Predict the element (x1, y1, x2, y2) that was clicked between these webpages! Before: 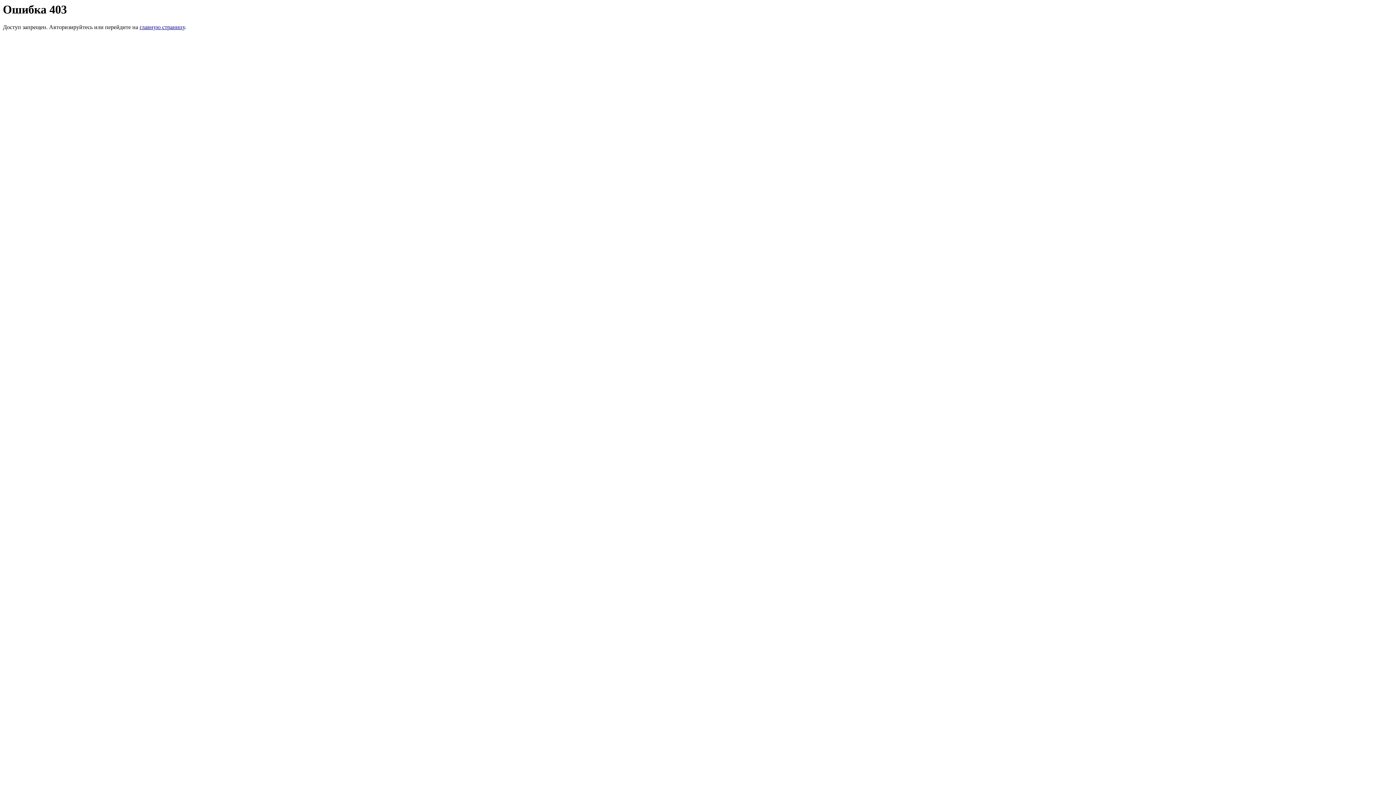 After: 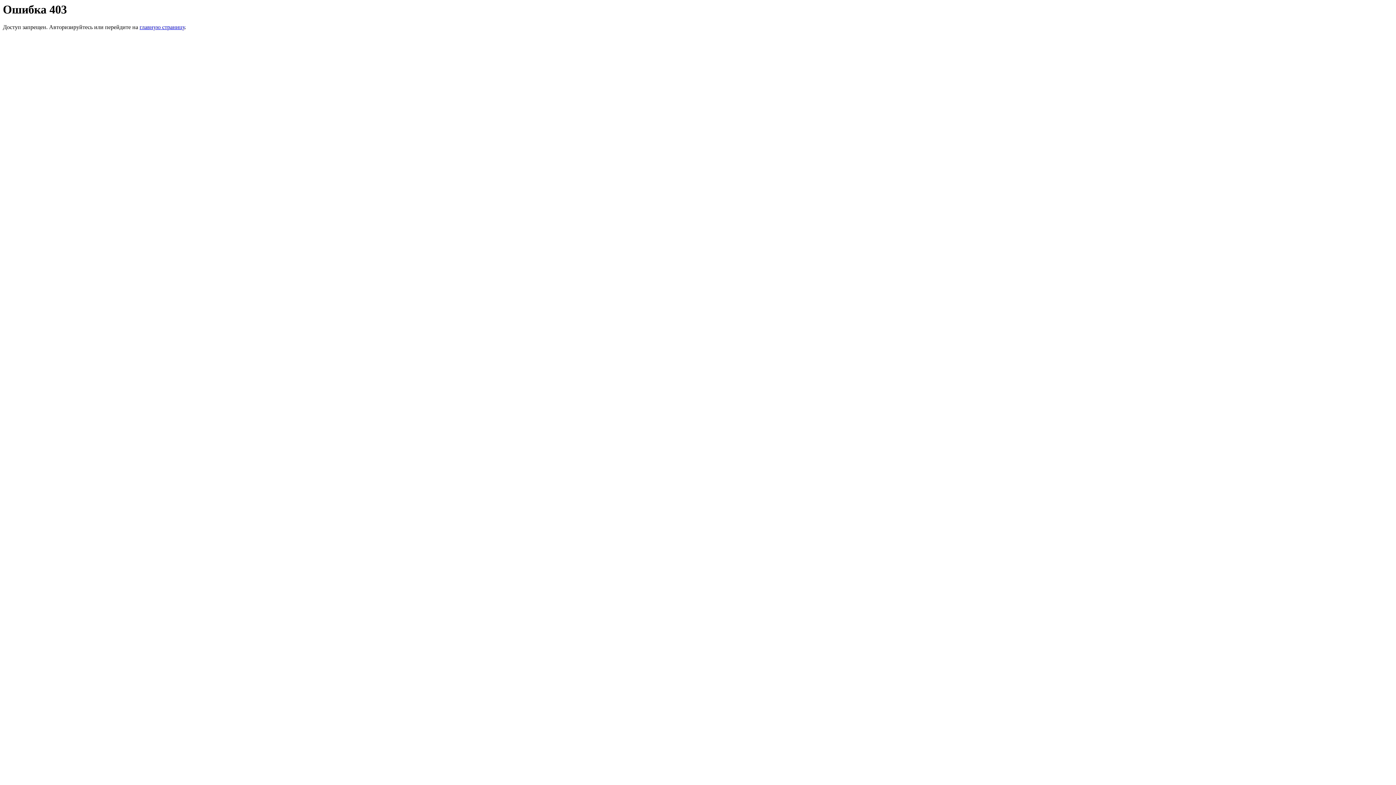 Action: label: главную страницу bbox: (139, 24, 184, 30)